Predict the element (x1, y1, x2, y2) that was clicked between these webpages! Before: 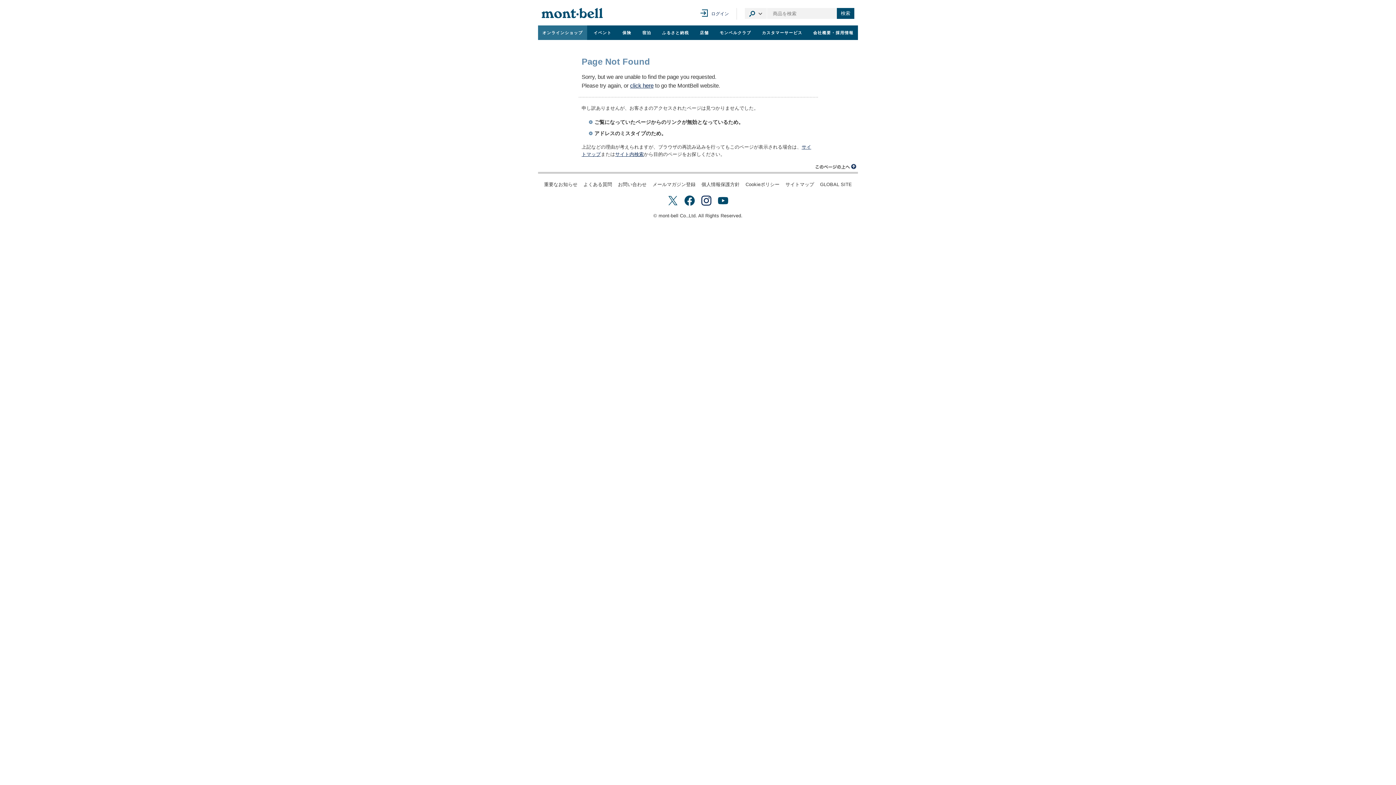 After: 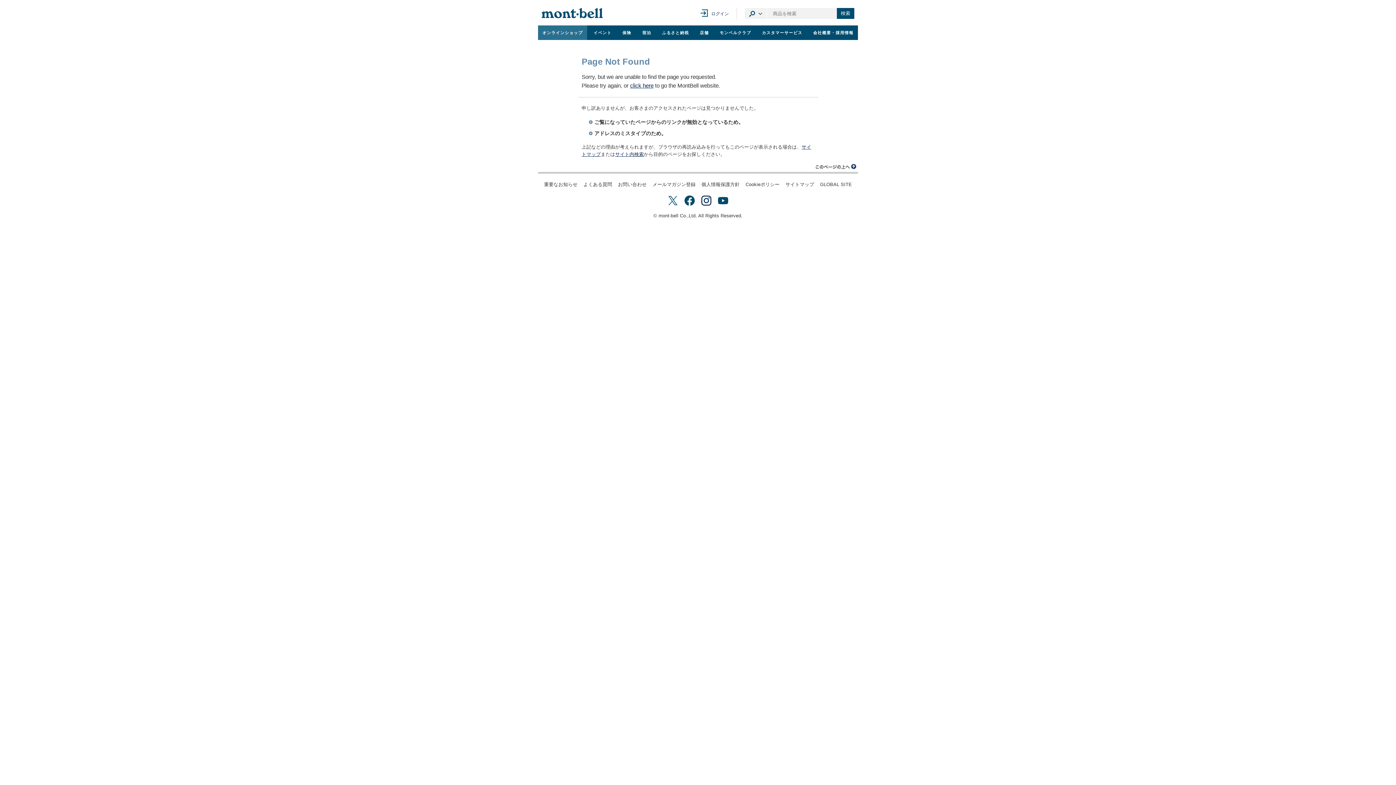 Action: bbox: (701, 195, 711, 205)